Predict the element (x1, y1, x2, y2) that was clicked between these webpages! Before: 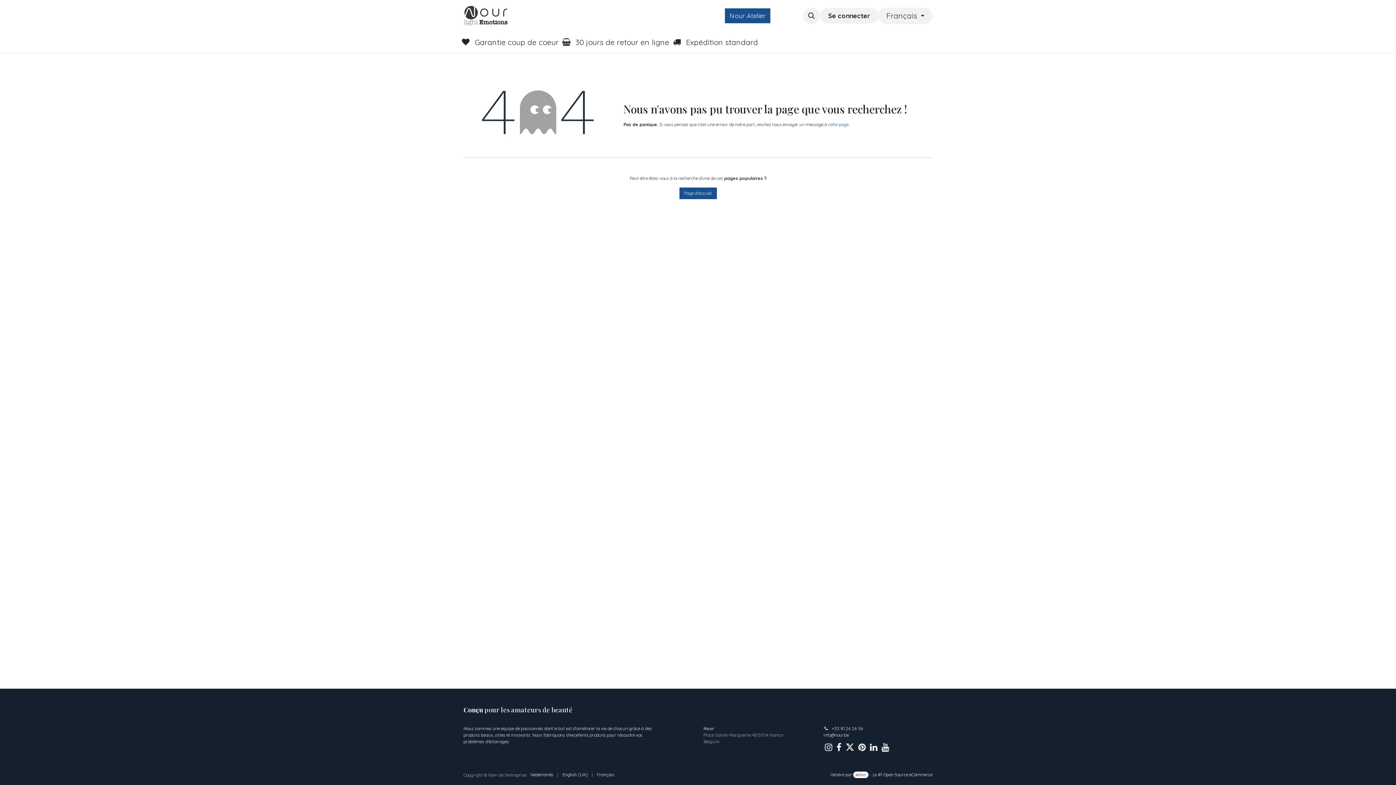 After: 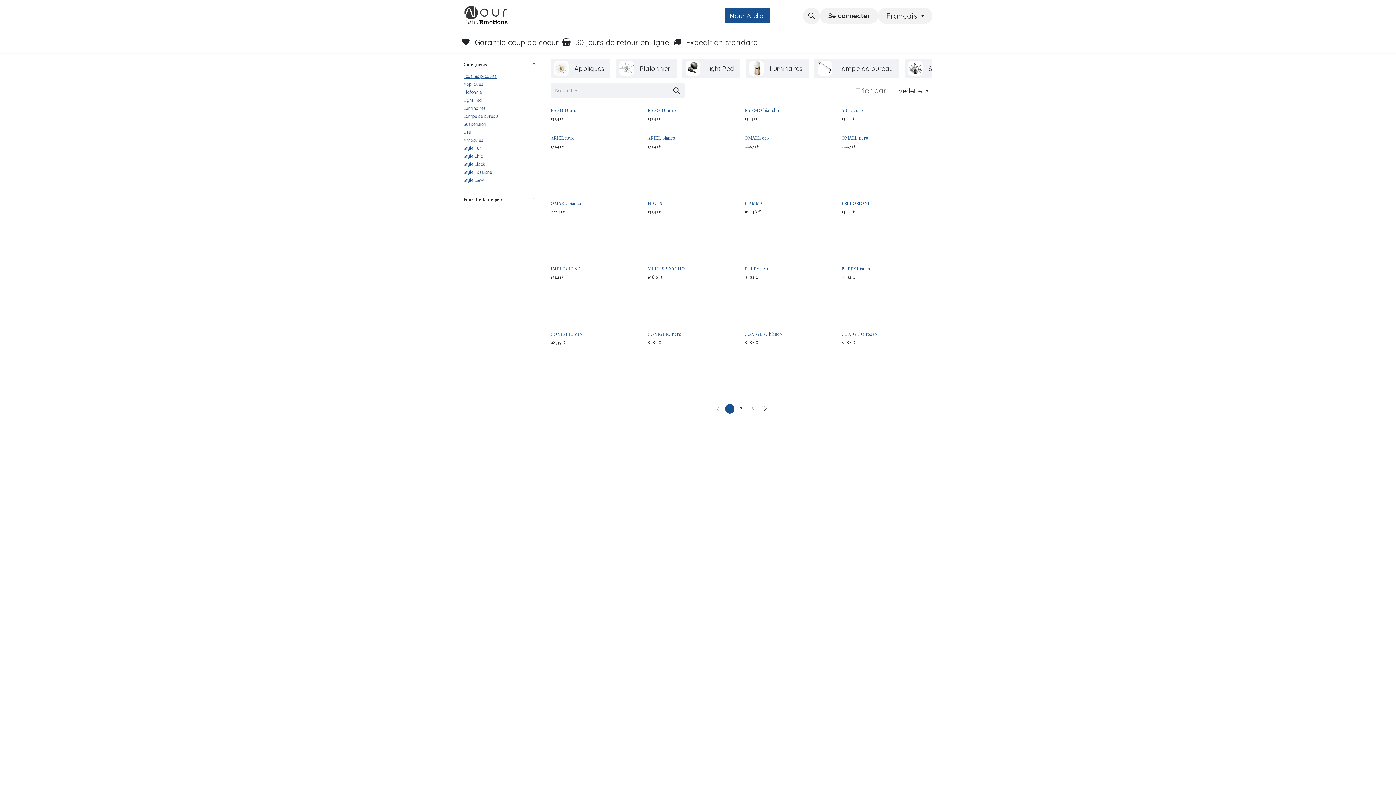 Action: label: Boutique bbox: (544, 8, 576, 23)